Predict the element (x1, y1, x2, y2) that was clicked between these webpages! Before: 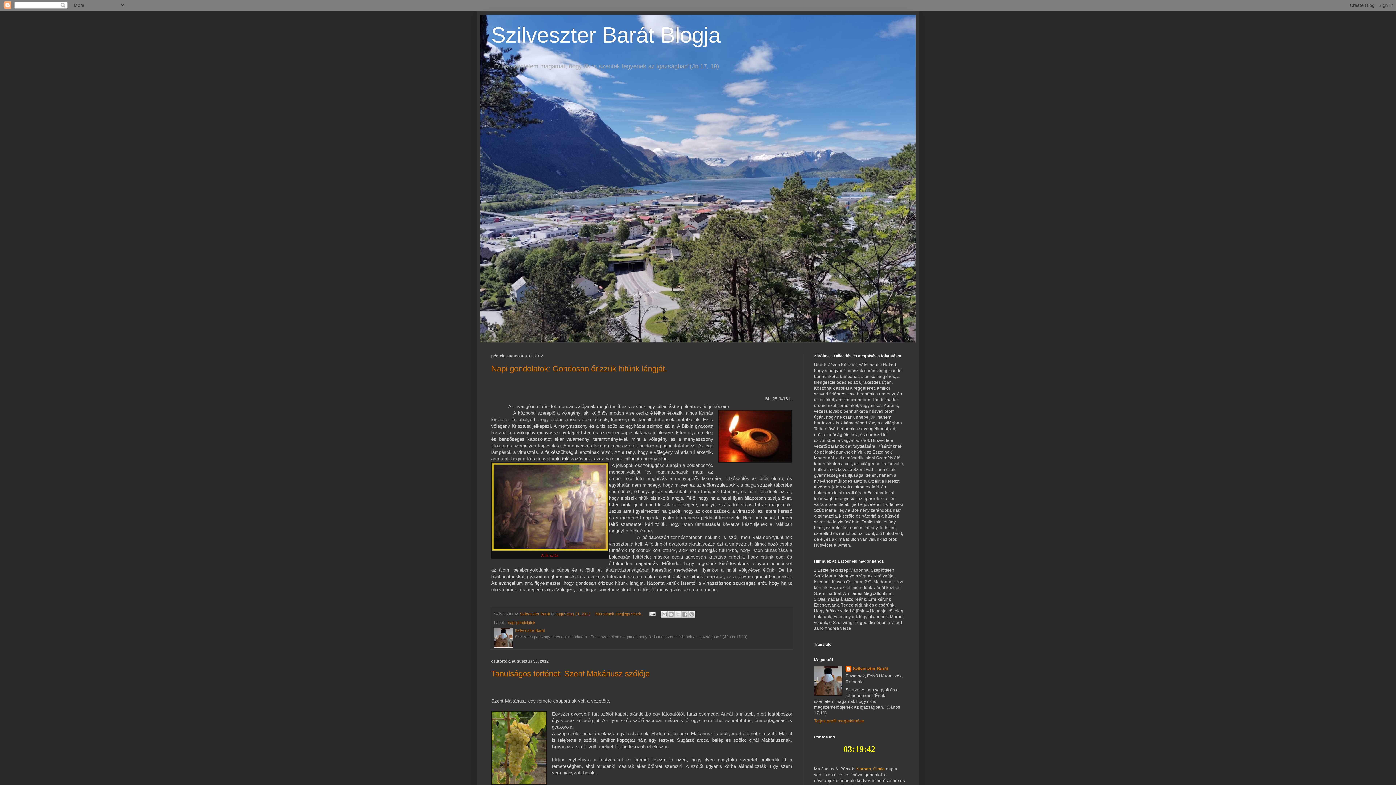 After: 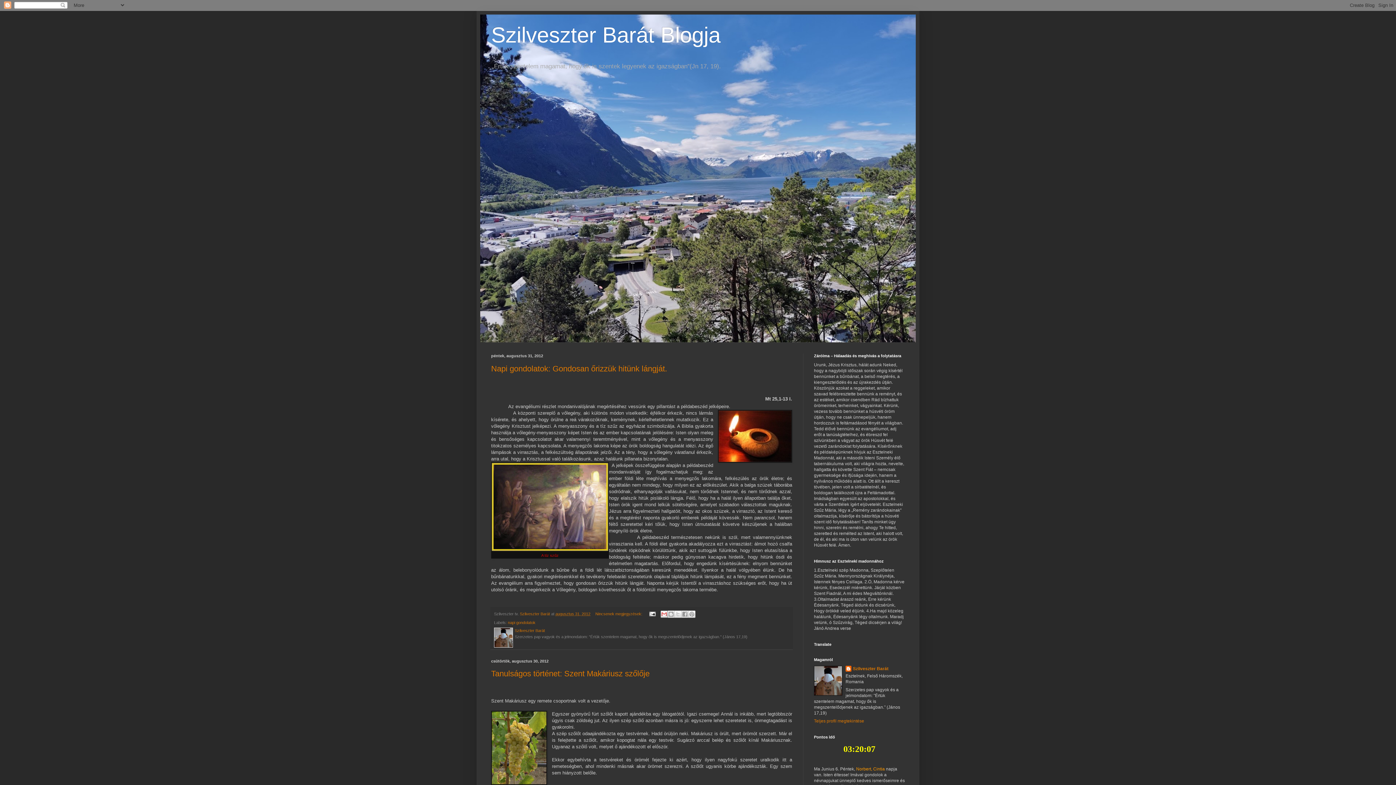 Action: bbox: (660, 610, 667, 618) label: Küldés e-mailben